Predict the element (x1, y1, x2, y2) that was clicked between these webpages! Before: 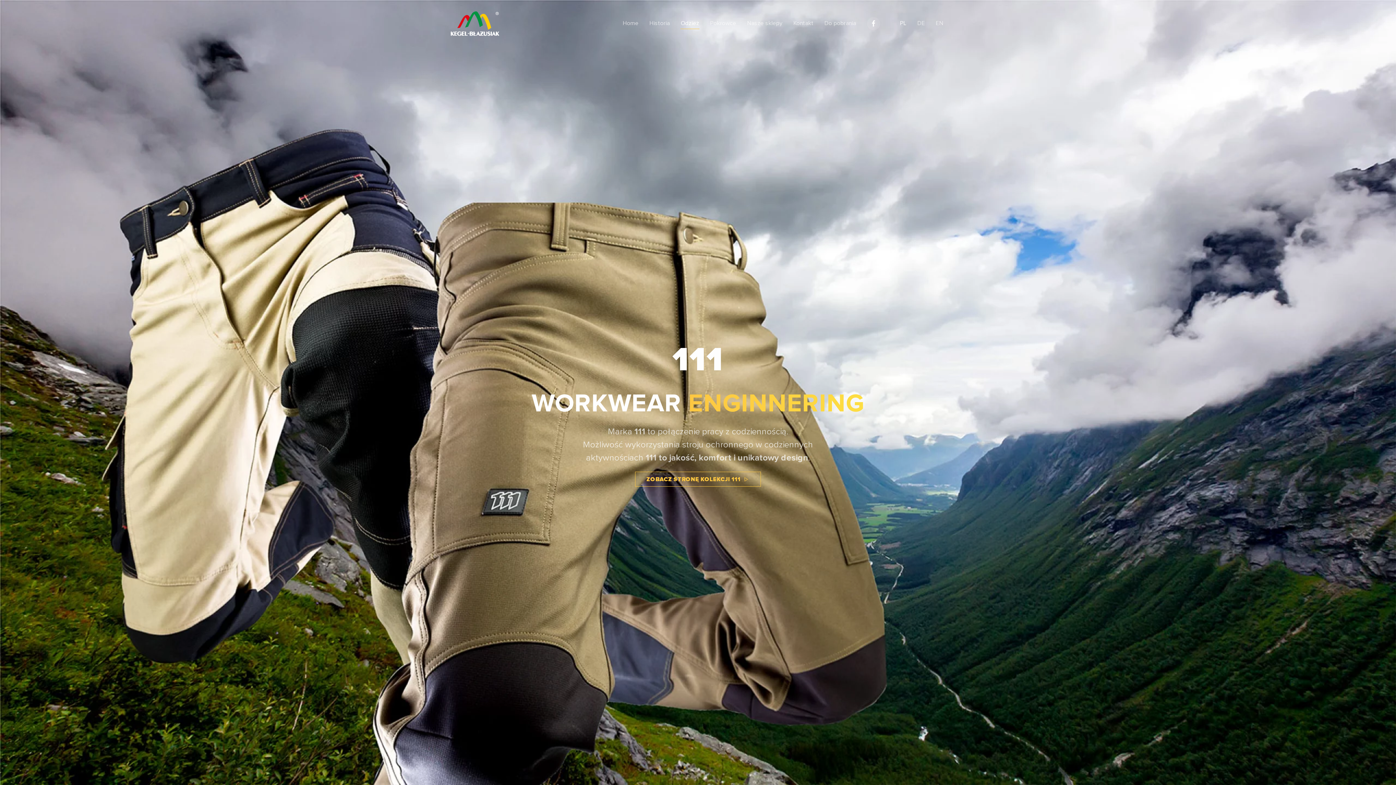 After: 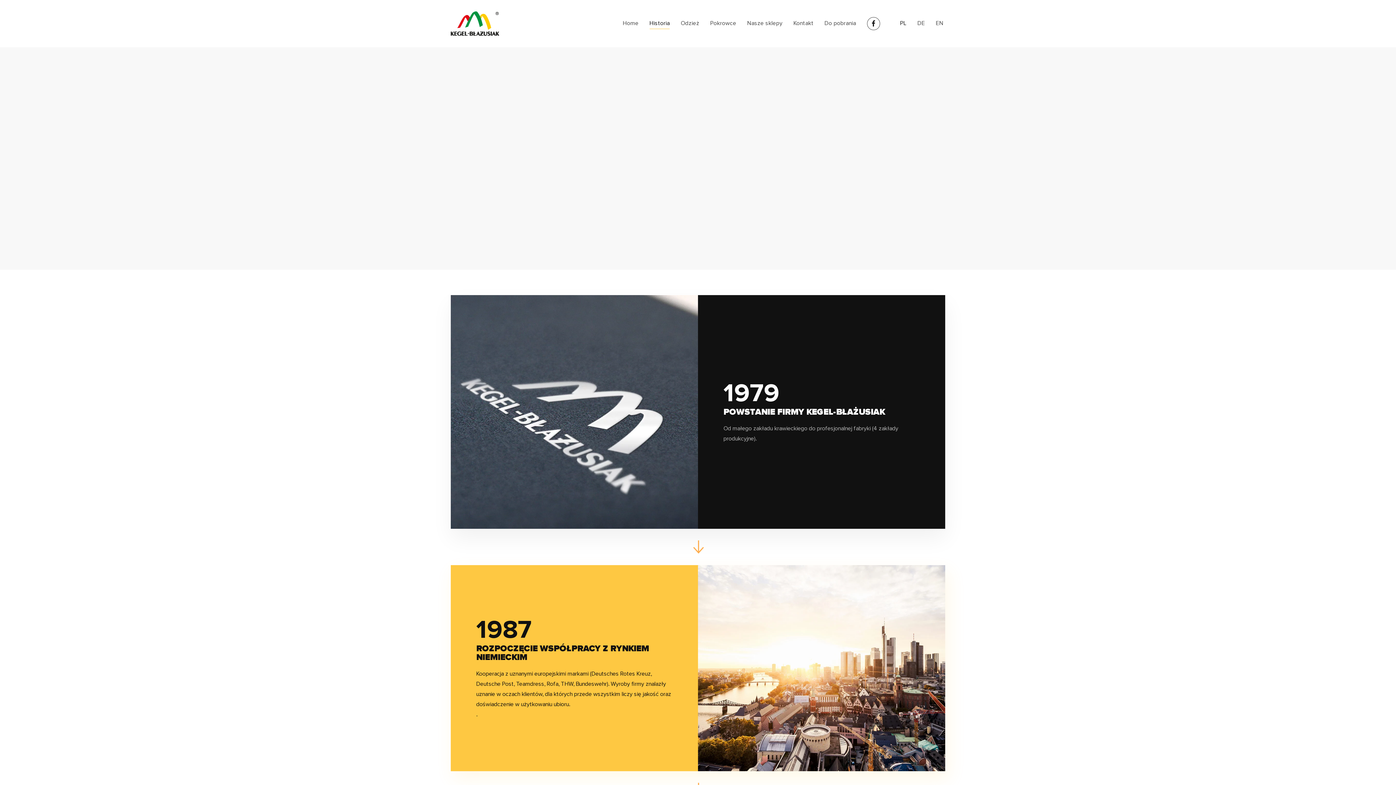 Action: label: Historia bbox: (644, 9, 675, 38)